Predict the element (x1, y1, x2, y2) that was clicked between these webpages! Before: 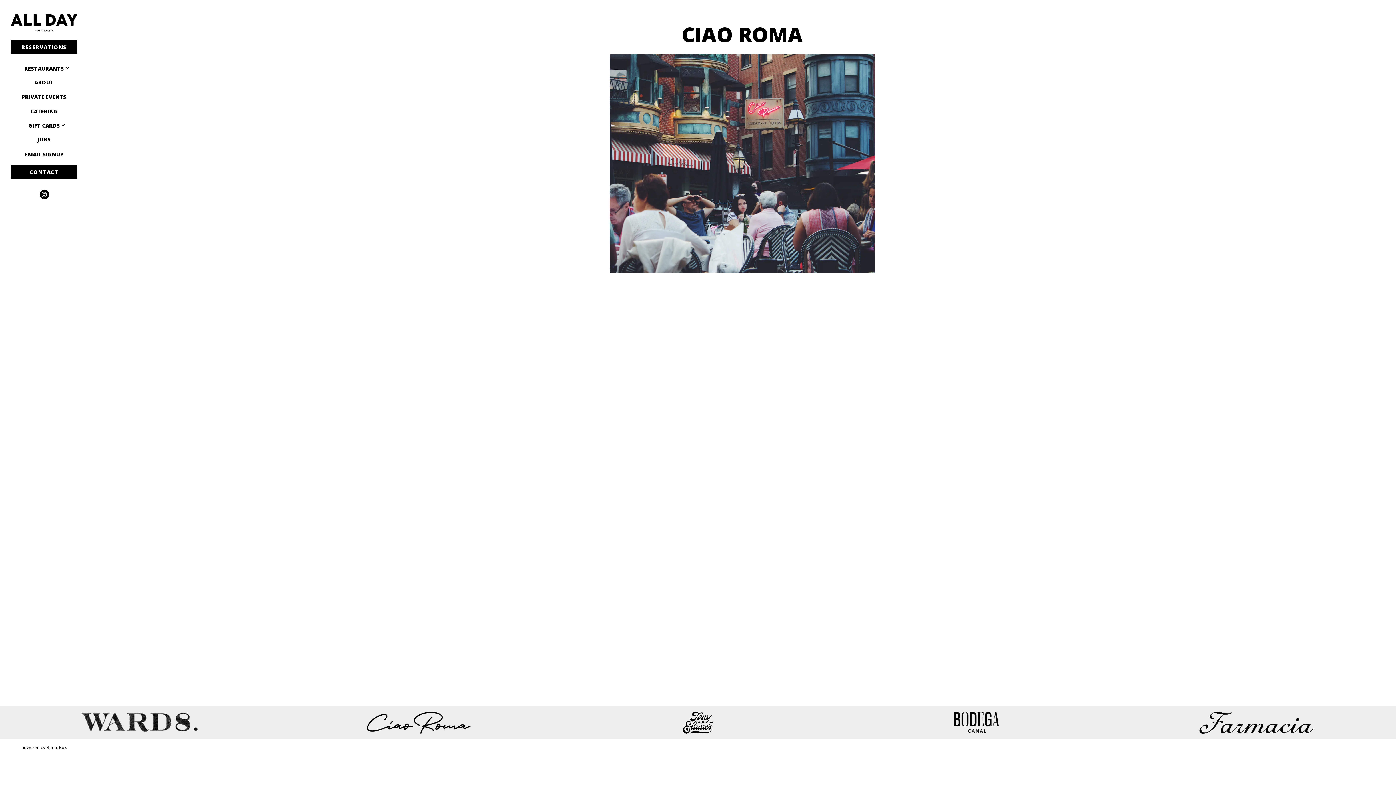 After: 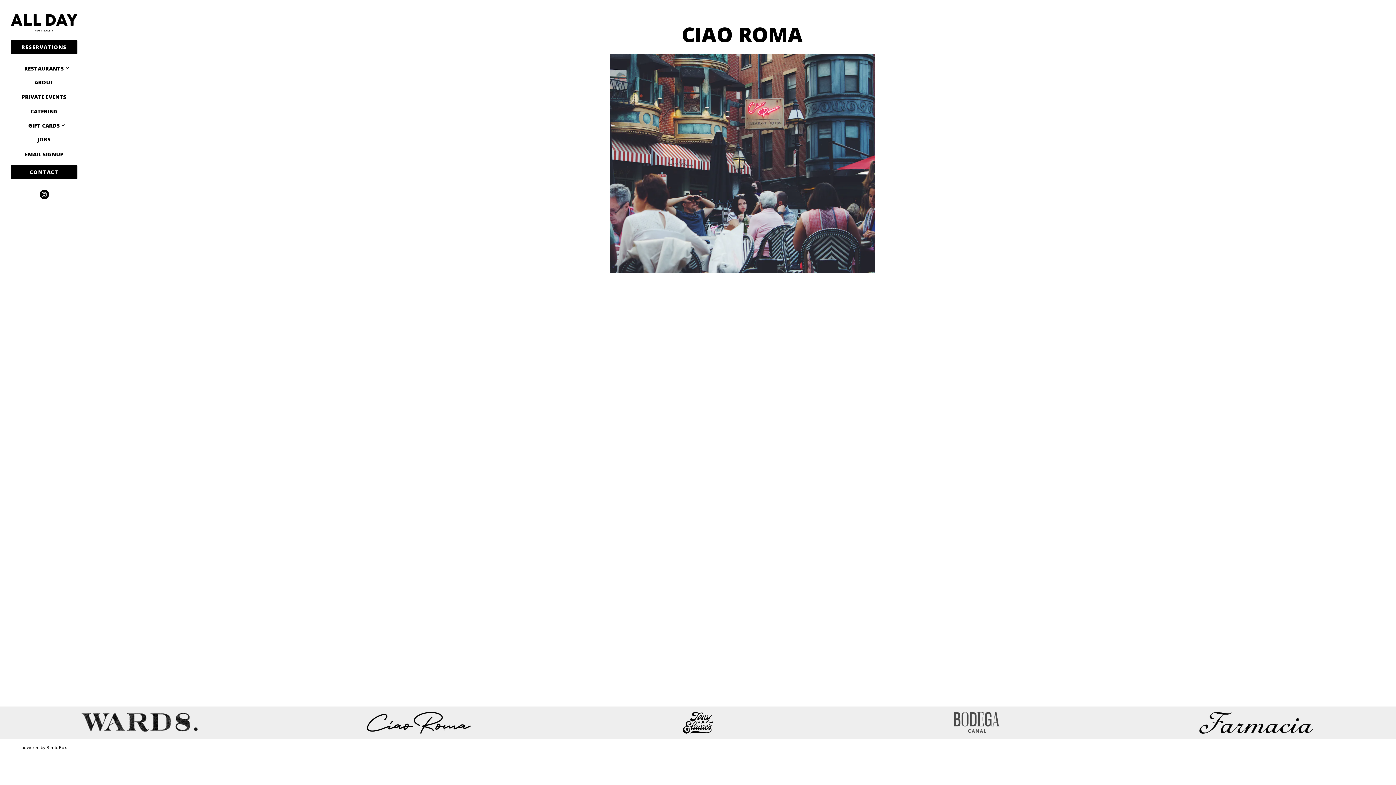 Action: bbox: (848, 712, 1106, 734) label: (opens in a new tab)